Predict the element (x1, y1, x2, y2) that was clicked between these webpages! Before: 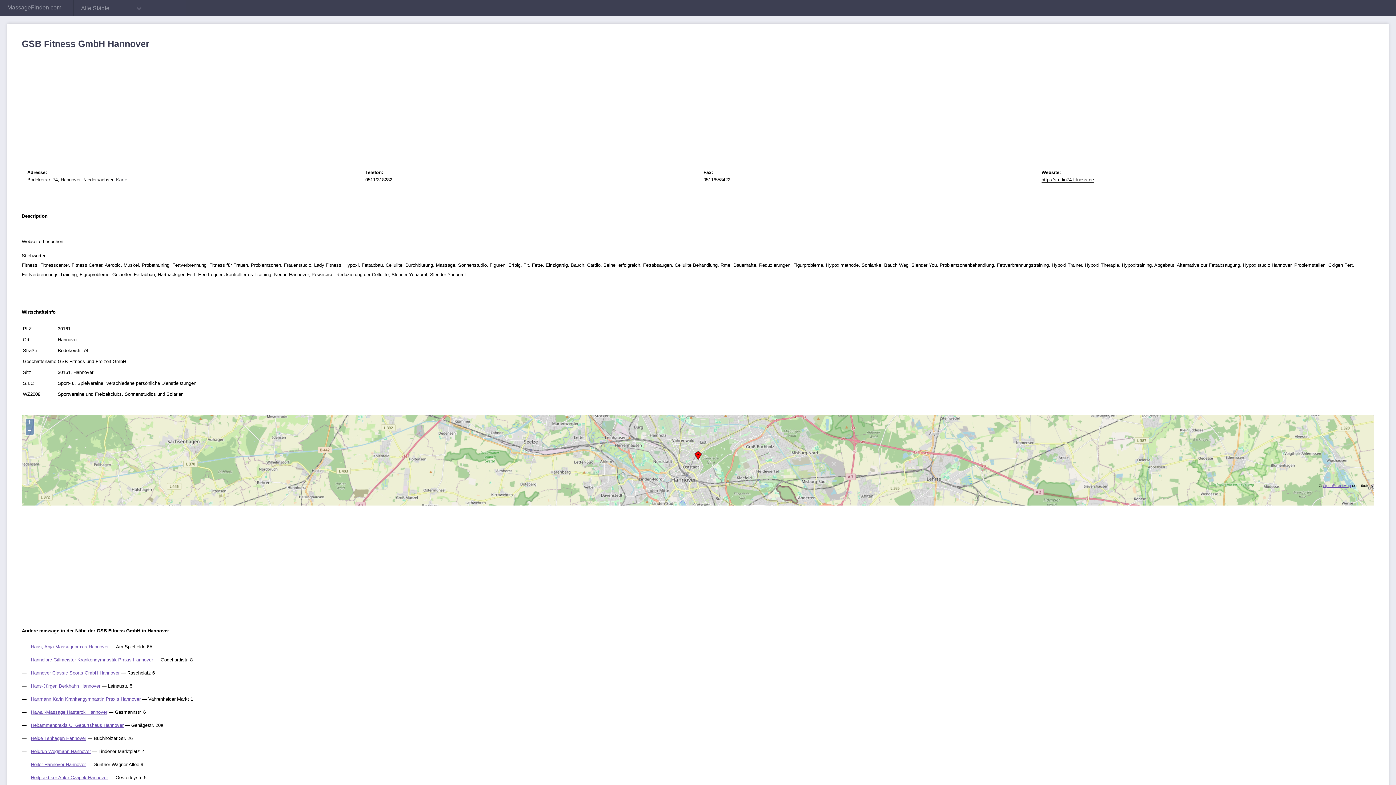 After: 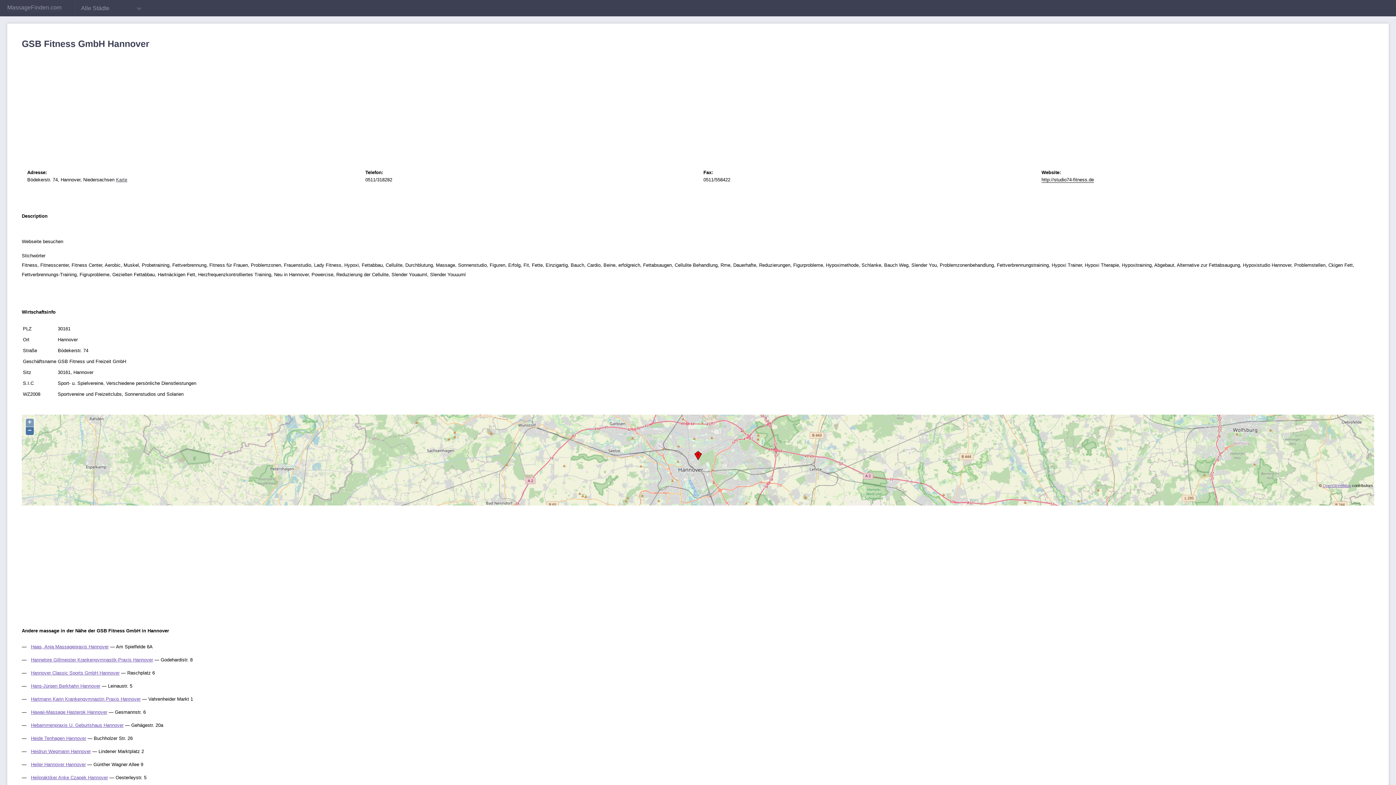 Action: bbox: (25, 427, 33, 435) label: −